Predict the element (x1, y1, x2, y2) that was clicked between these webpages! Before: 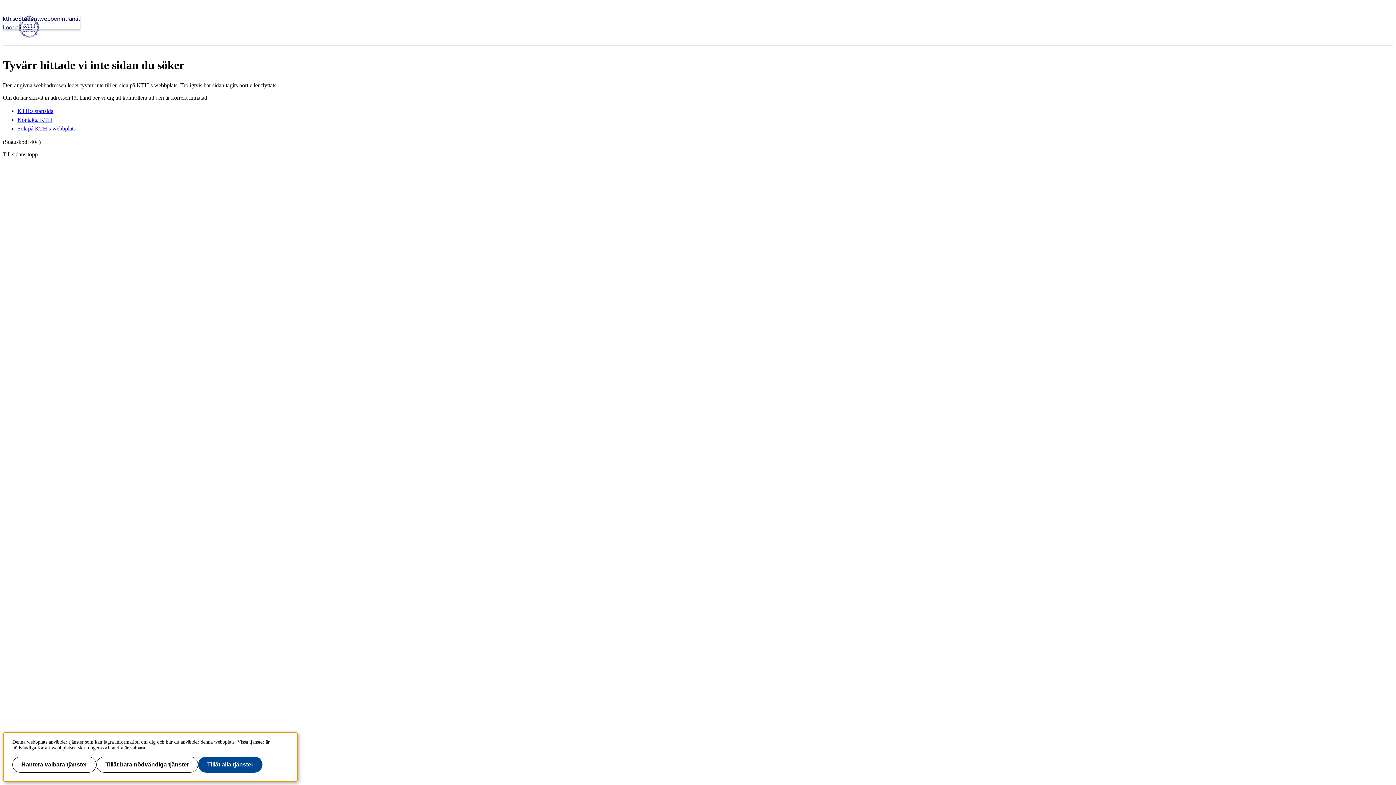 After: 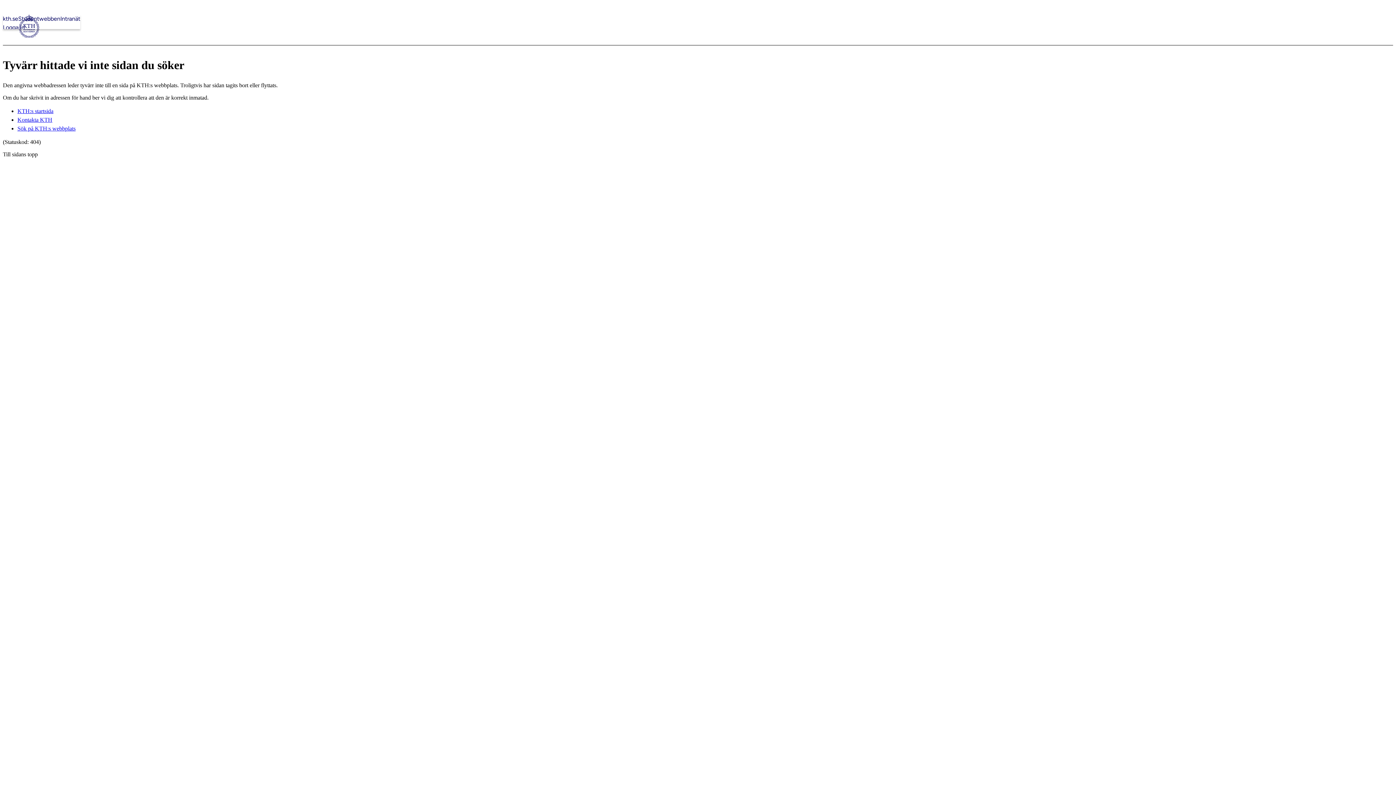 Action: label: Tillåt bara nödvändiga tjänster bbox: (96, 757, 198, 773)